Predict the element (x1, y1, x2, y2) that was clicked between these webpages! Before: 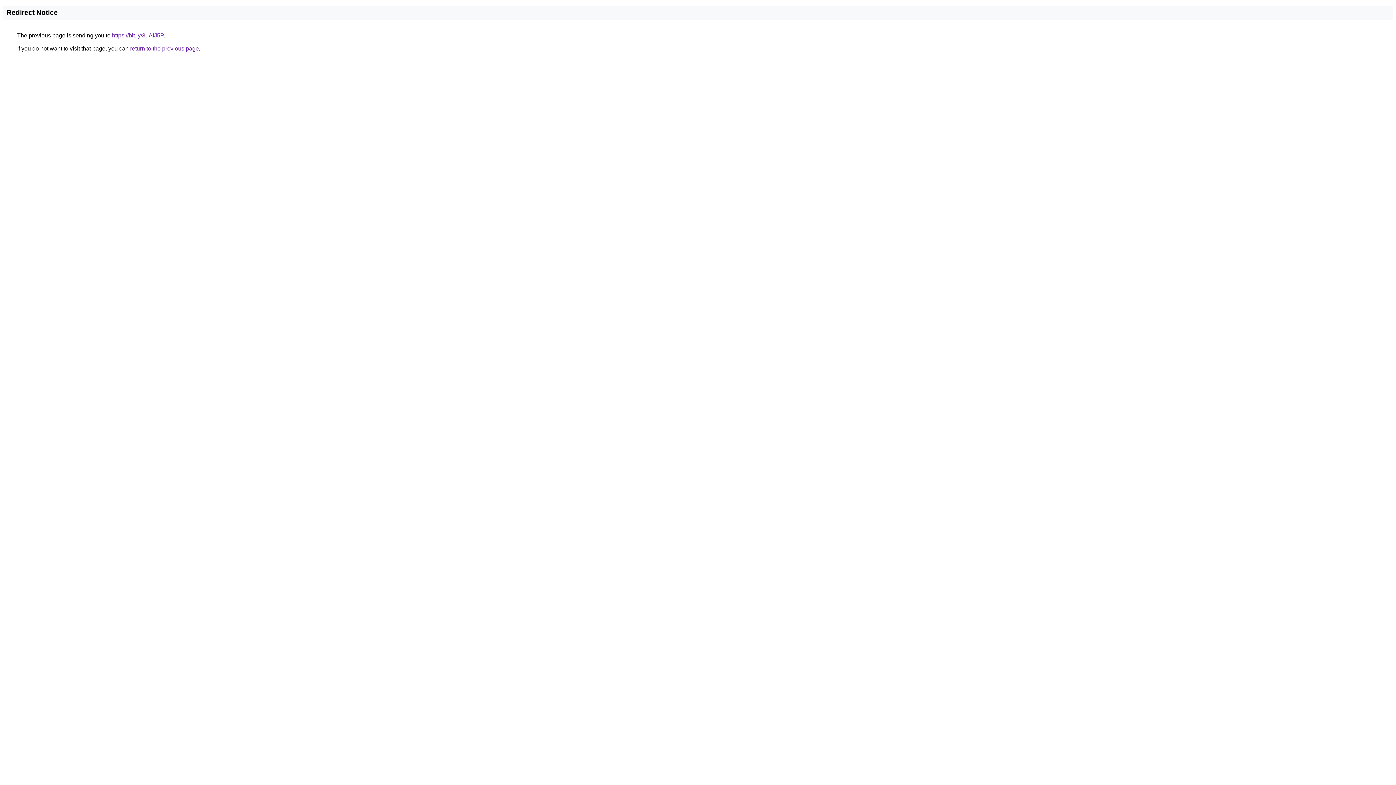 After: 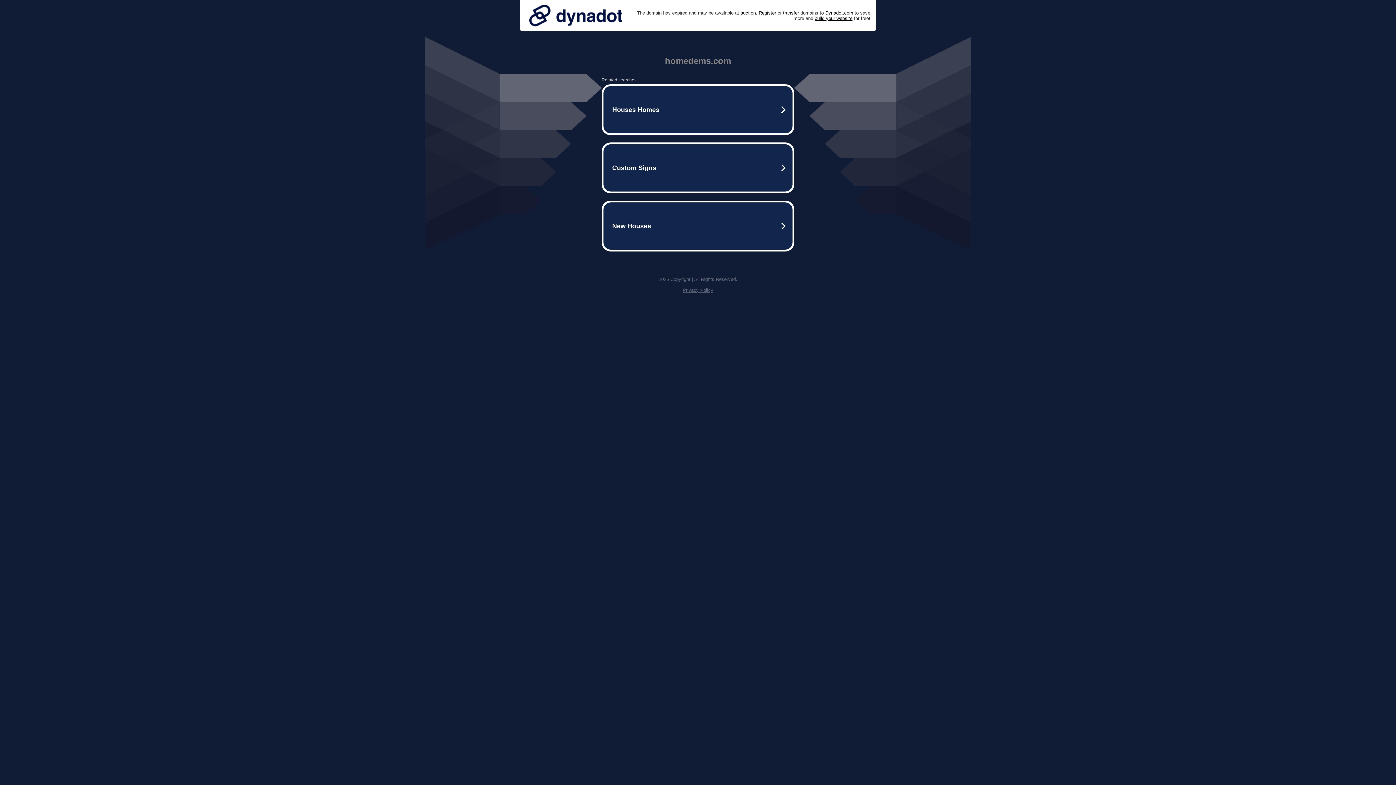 Action: bbox: (112, 32, 163, 38) label: https://bit.ly/3uAIJ5P